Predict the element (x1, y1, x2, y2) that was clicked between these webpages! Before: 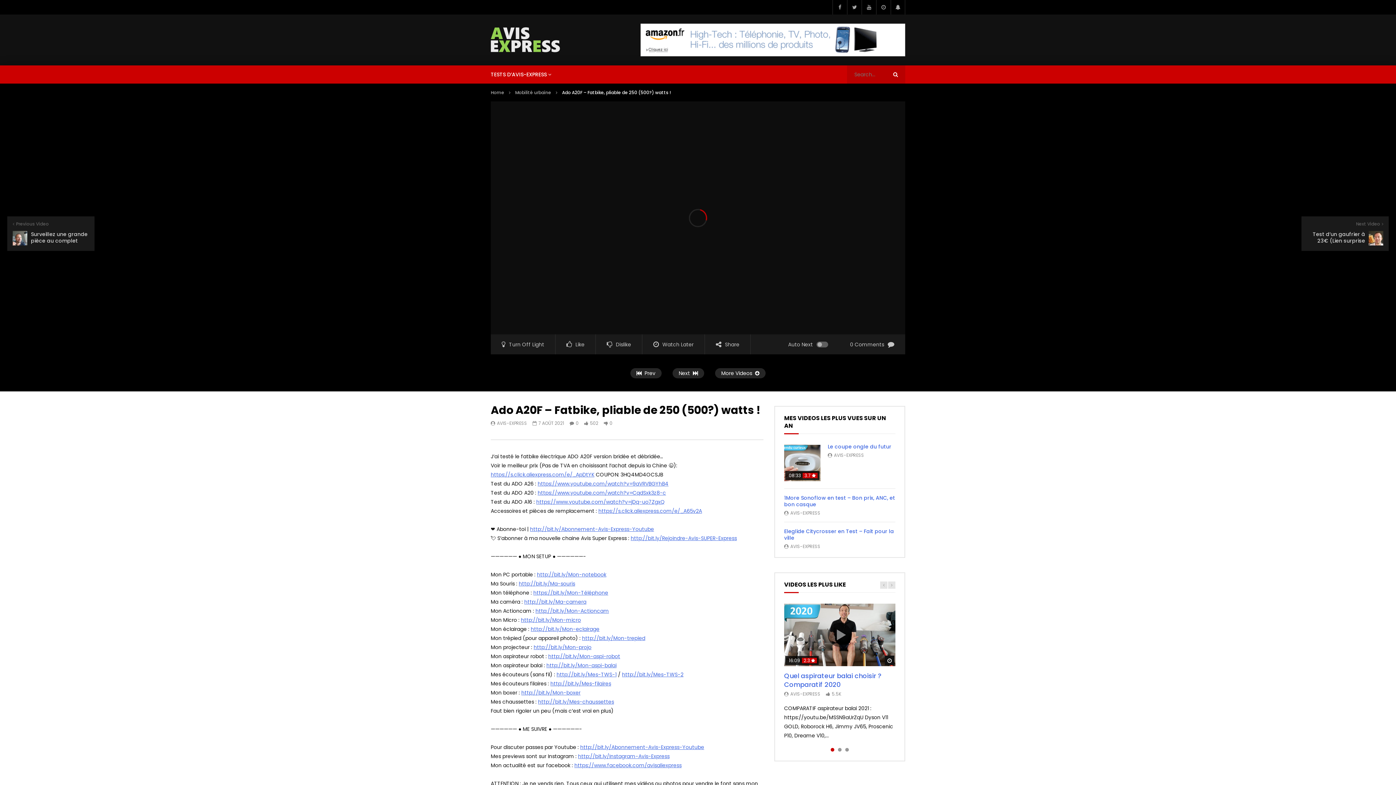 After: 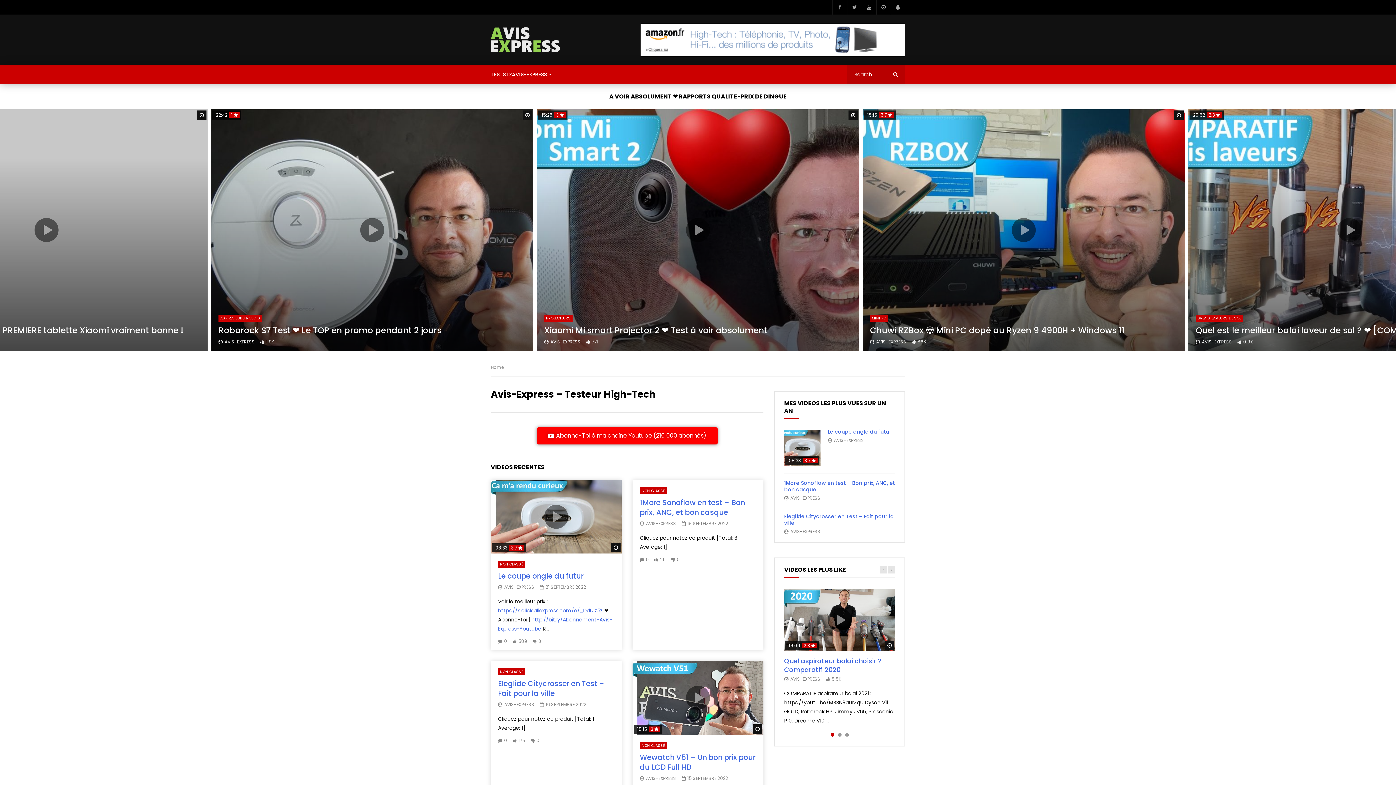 Action: label: AVIS-EXPRESS bbox: (790, 543, 820, 549)